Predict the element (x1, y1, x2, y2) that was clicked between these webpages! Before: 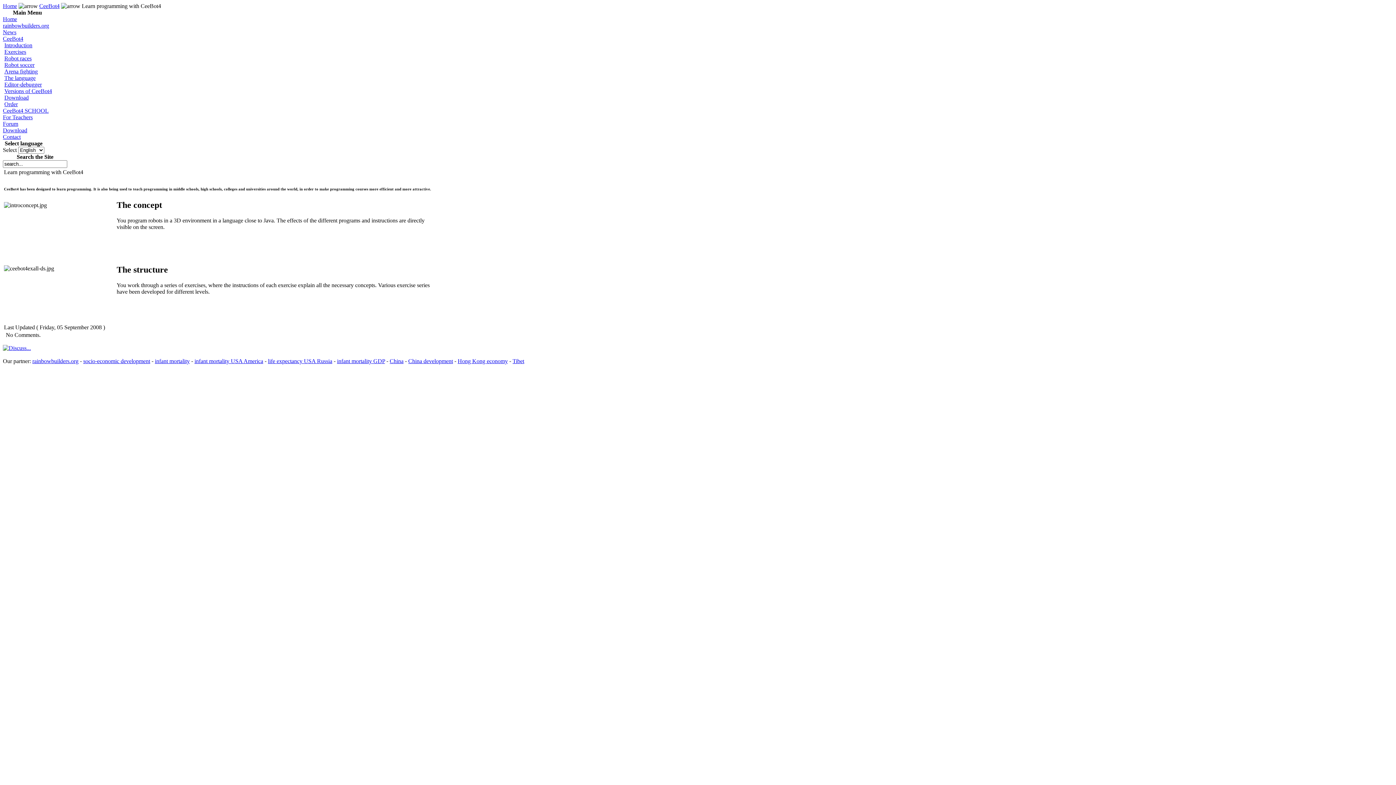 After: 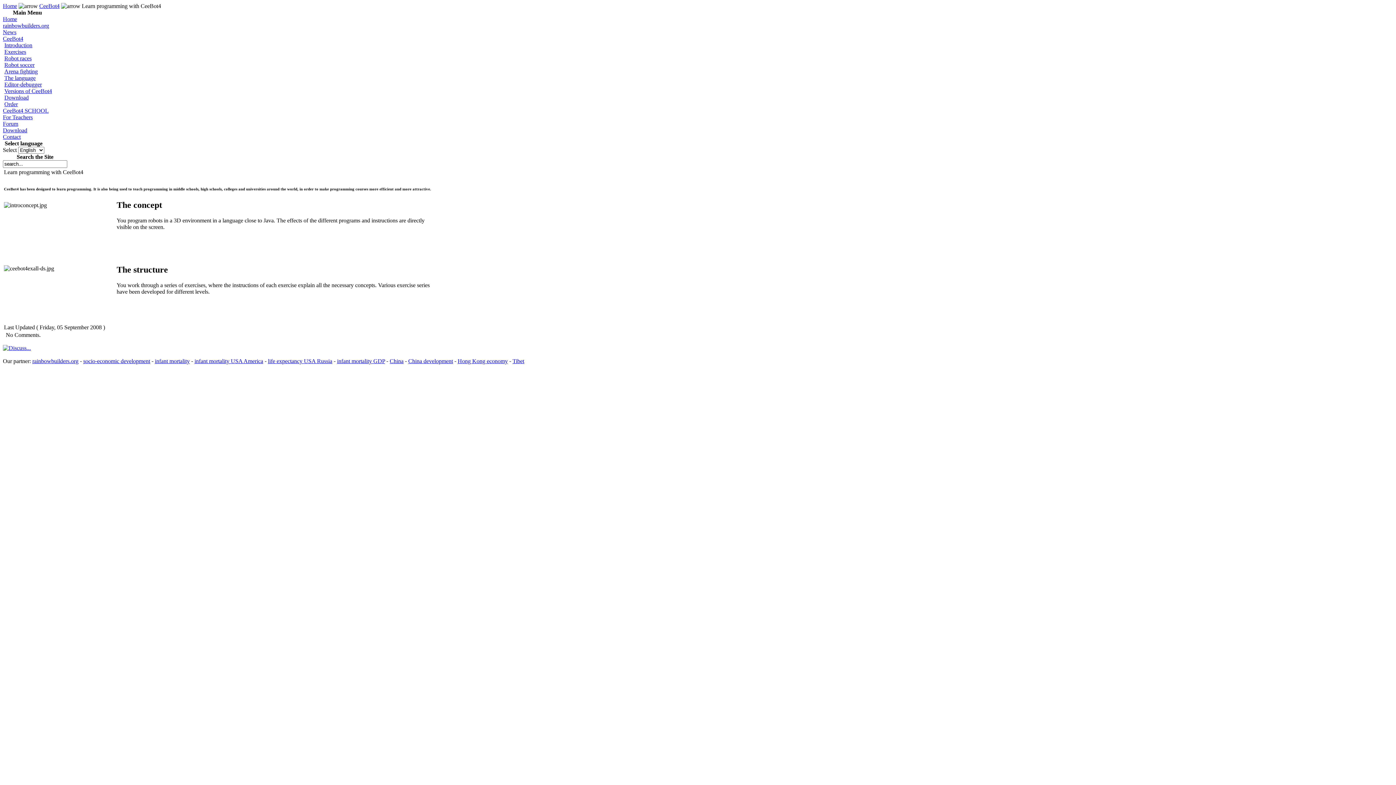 Action: label: CeeBot4 bbox: (2, 35, 23, 41)